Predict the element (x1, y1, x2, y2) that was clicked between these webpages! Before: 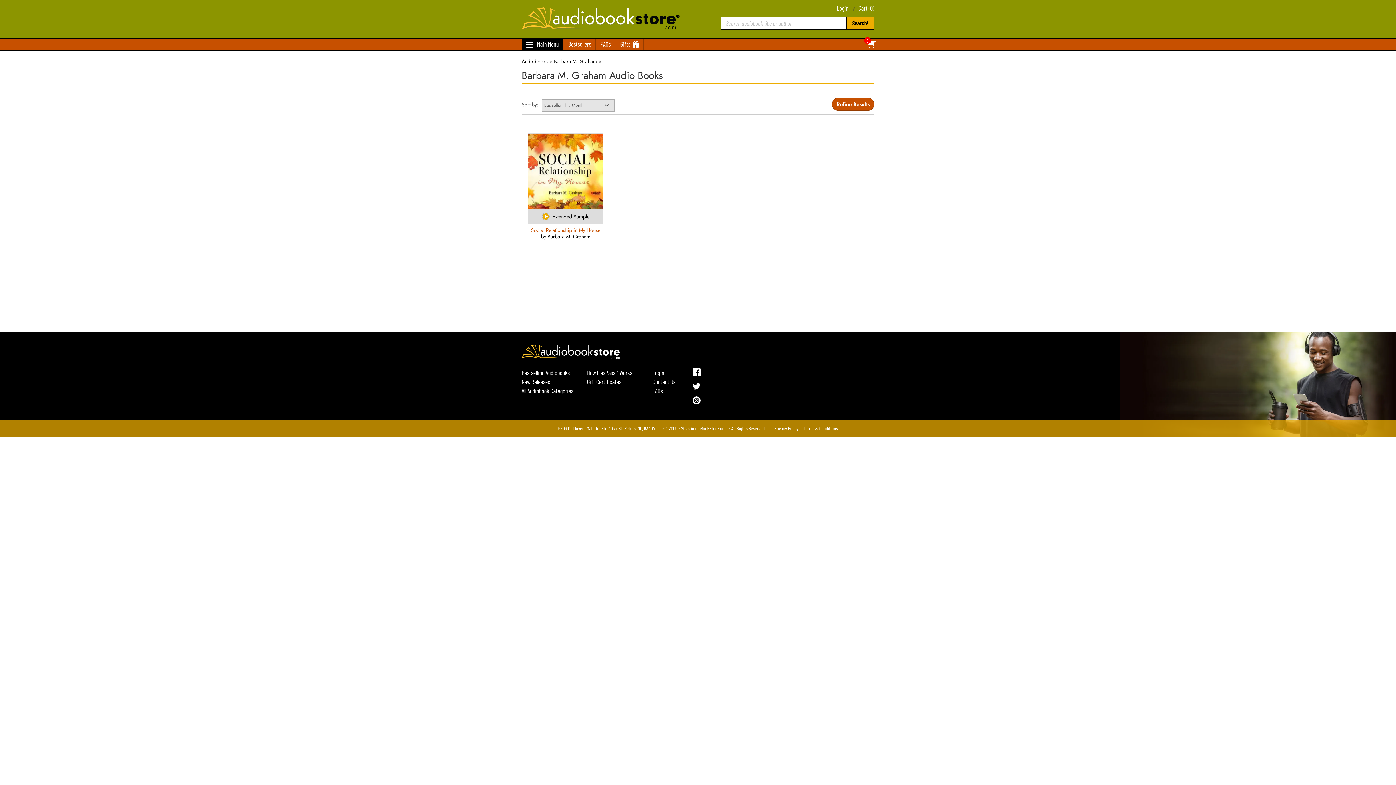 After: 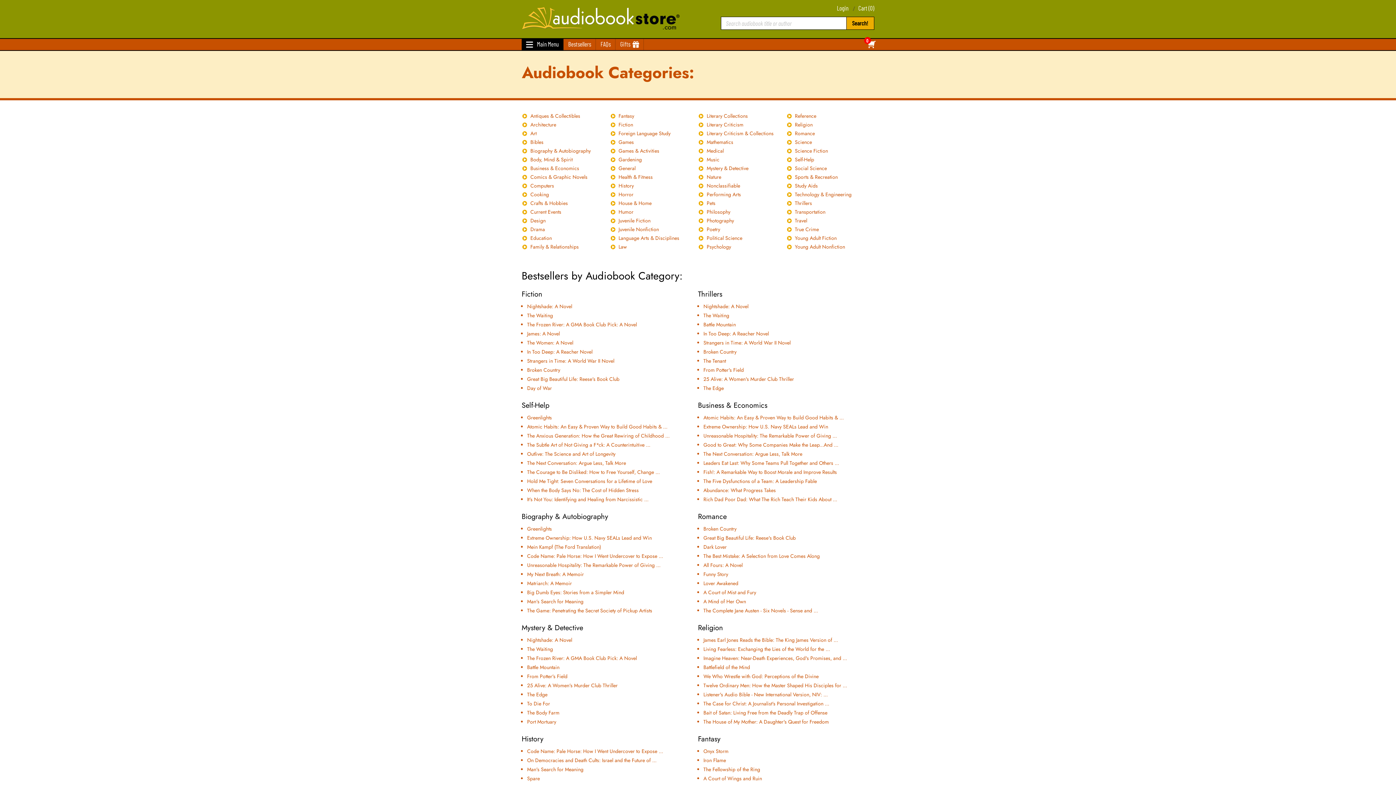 Action: bbox: (521, 386, 576, 395) label: All Audiobook Categories